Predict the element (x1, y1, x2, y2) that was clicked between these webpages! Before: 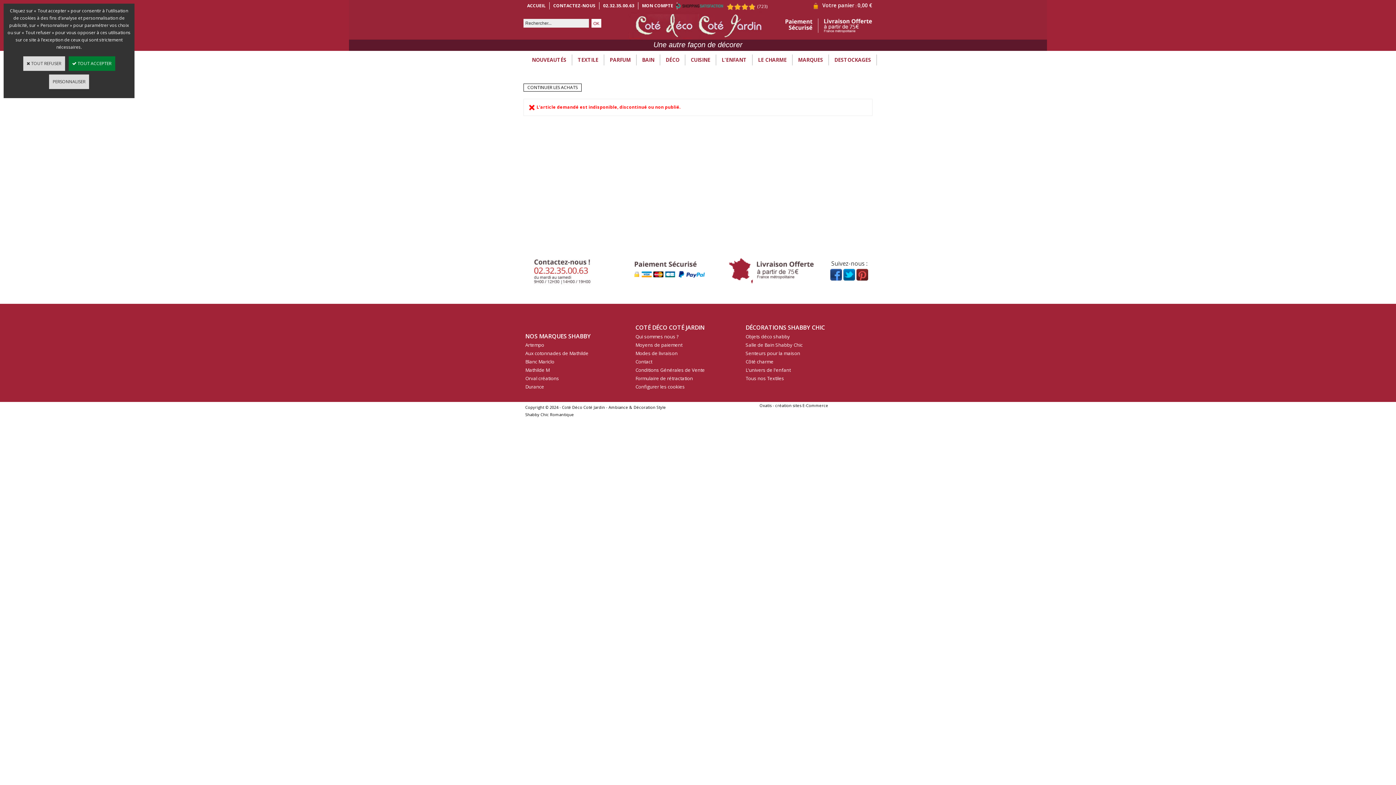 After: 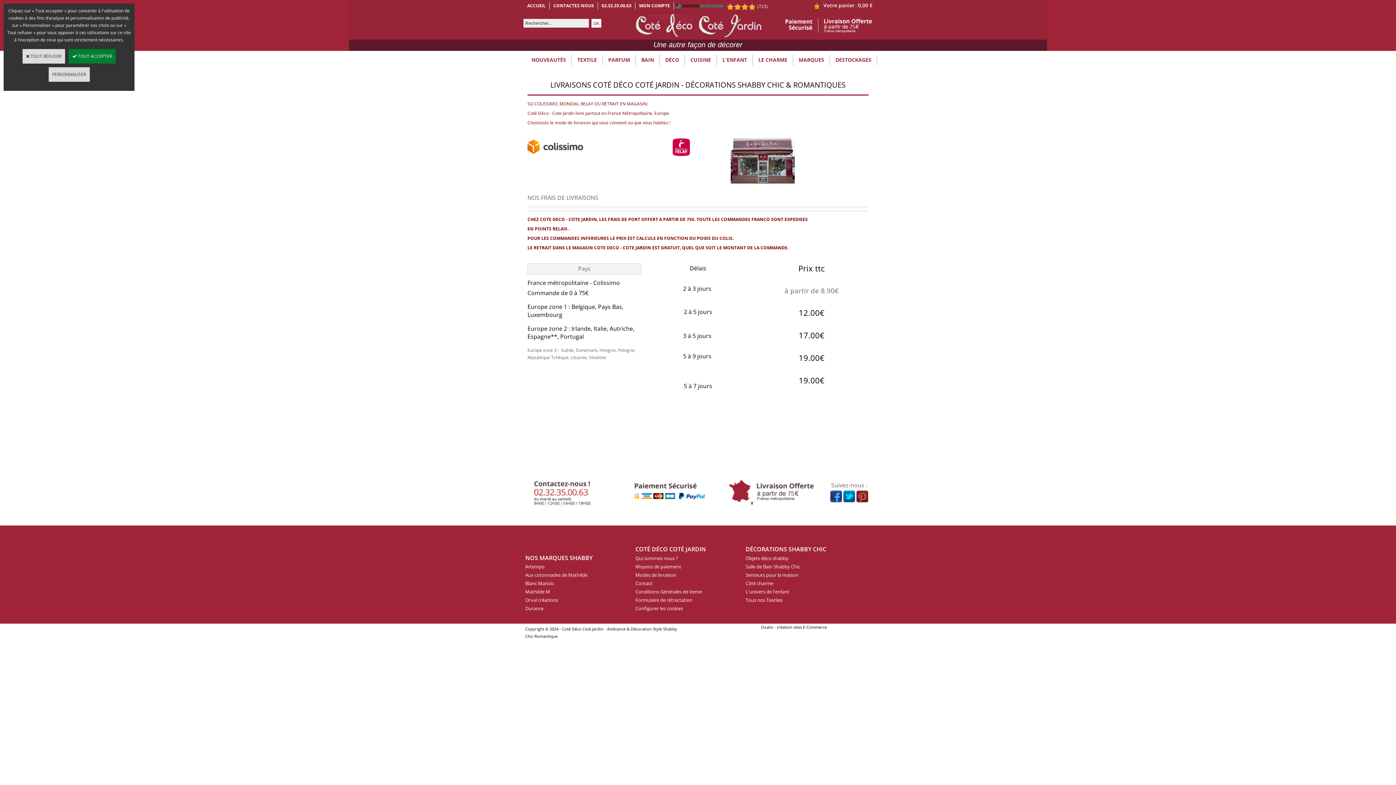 Action: label: Modes de livraison bbox: (633, 348, 679, 358)